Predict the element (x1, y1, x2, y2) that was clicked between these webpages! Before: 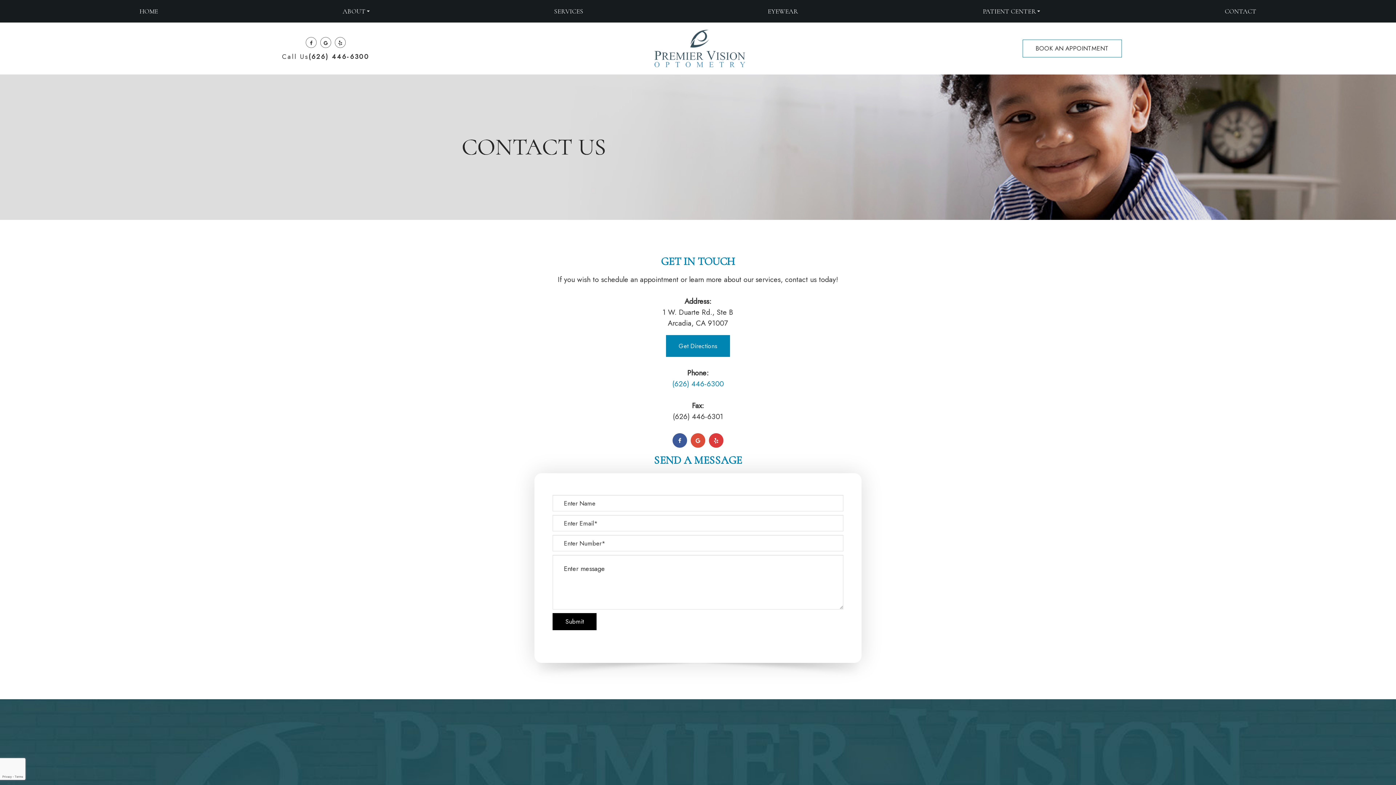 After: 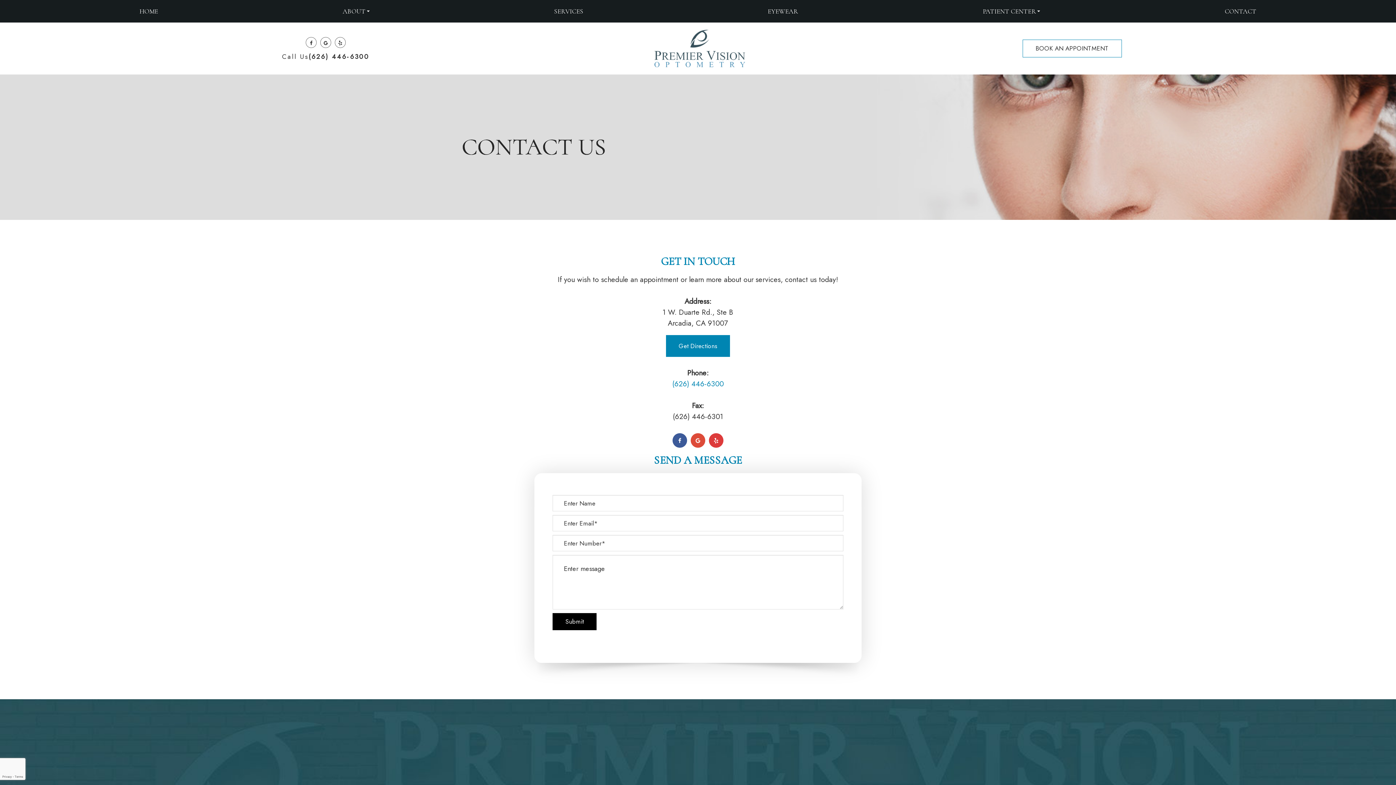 Action: bbox: (1225, 7, 1256, 15) label: CONTACT